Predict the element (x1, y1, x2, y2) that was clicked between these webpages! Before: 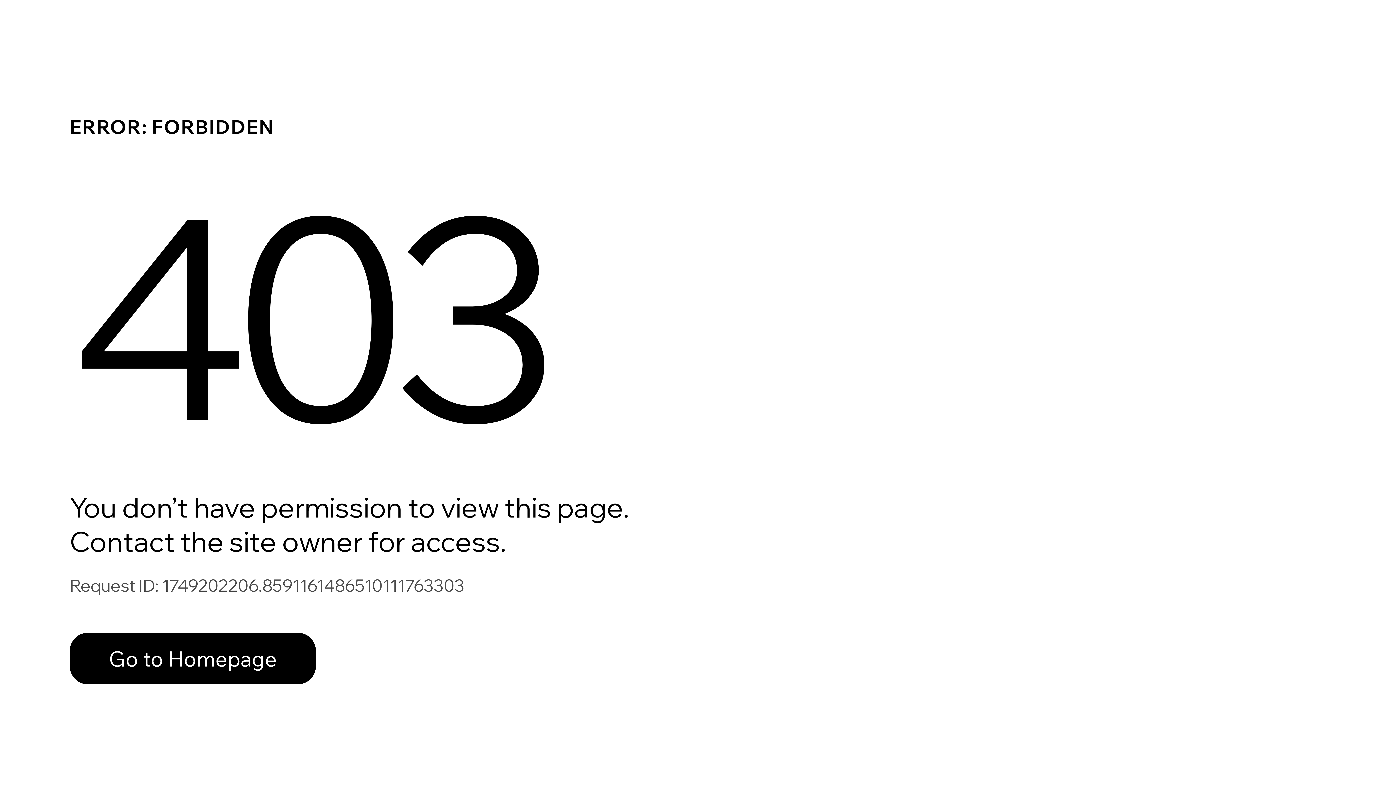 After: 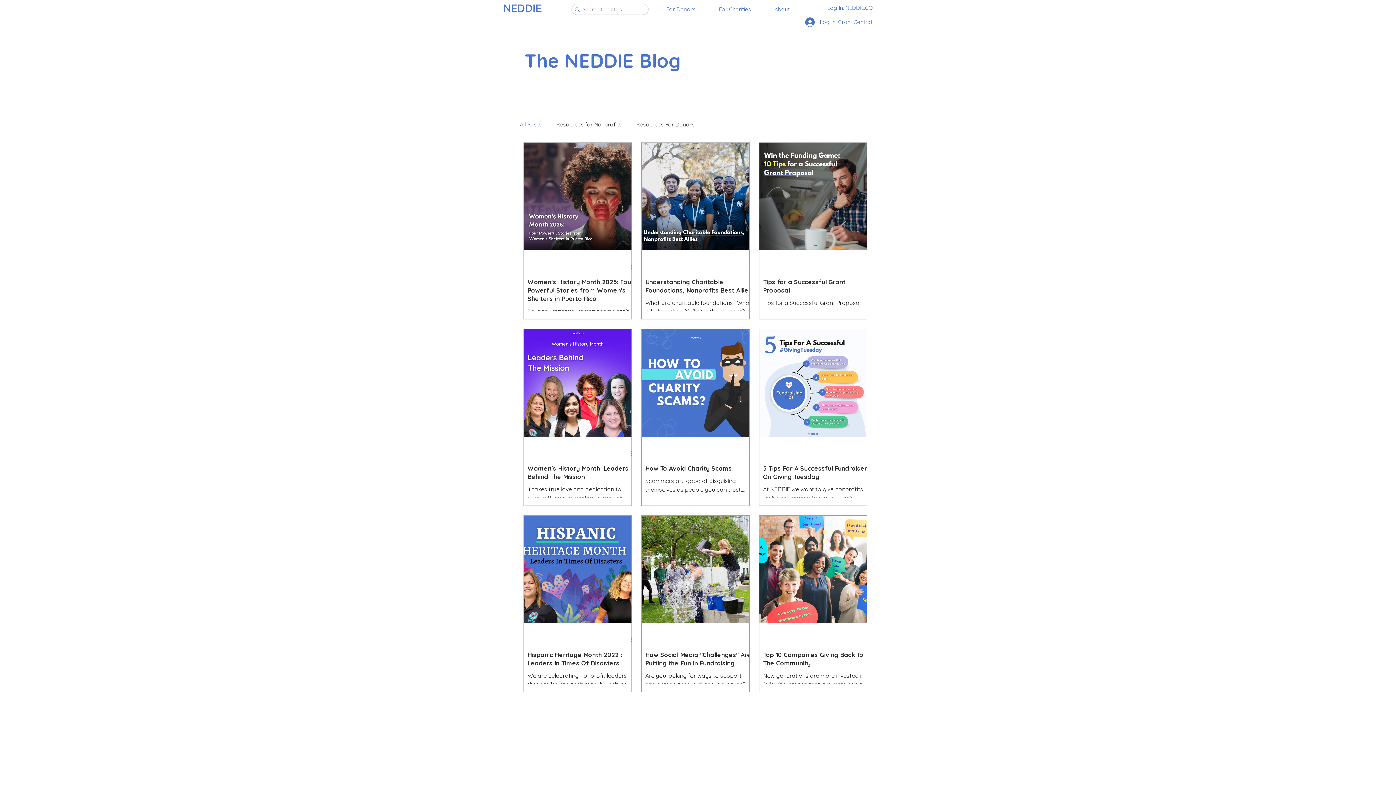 Action: label: Go to Homepage bbox: (69, 617, 768, 694)